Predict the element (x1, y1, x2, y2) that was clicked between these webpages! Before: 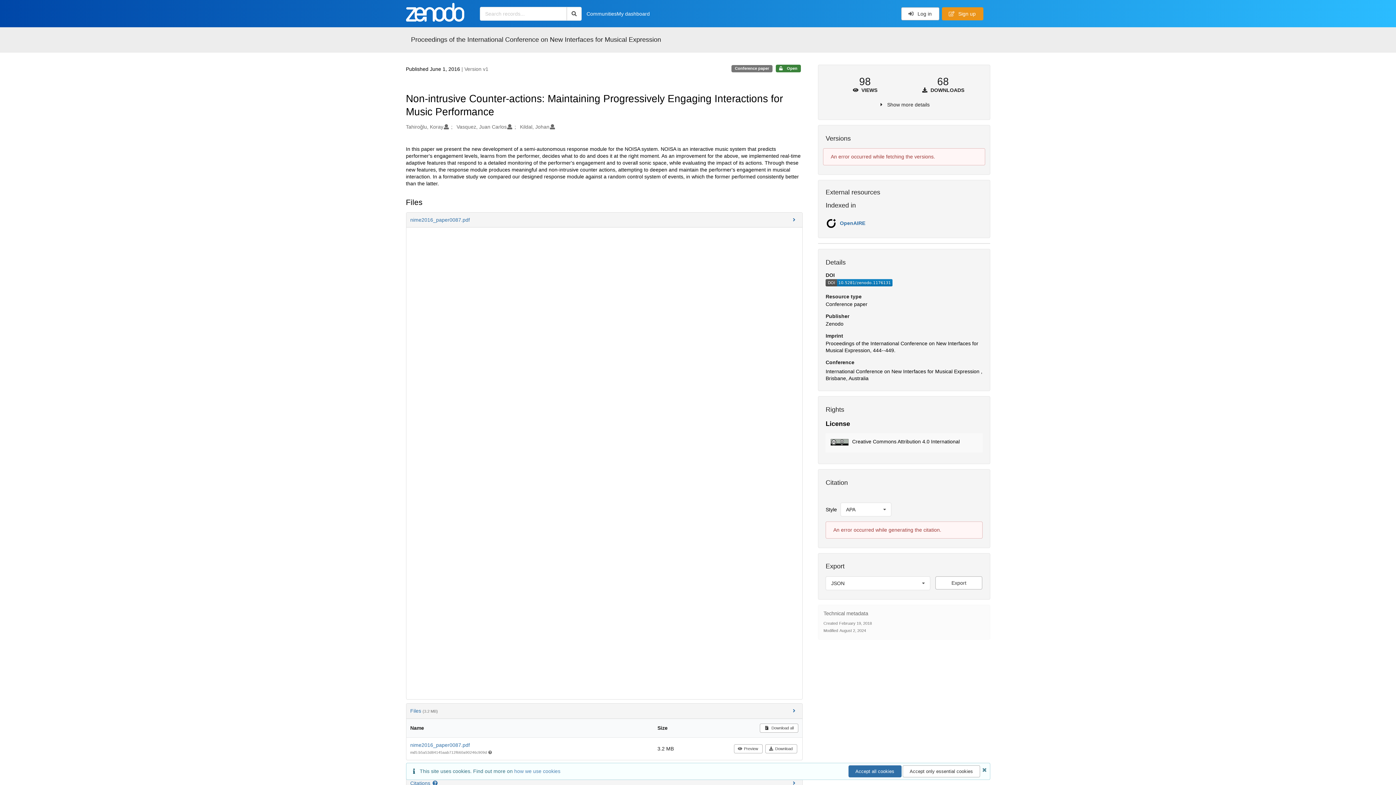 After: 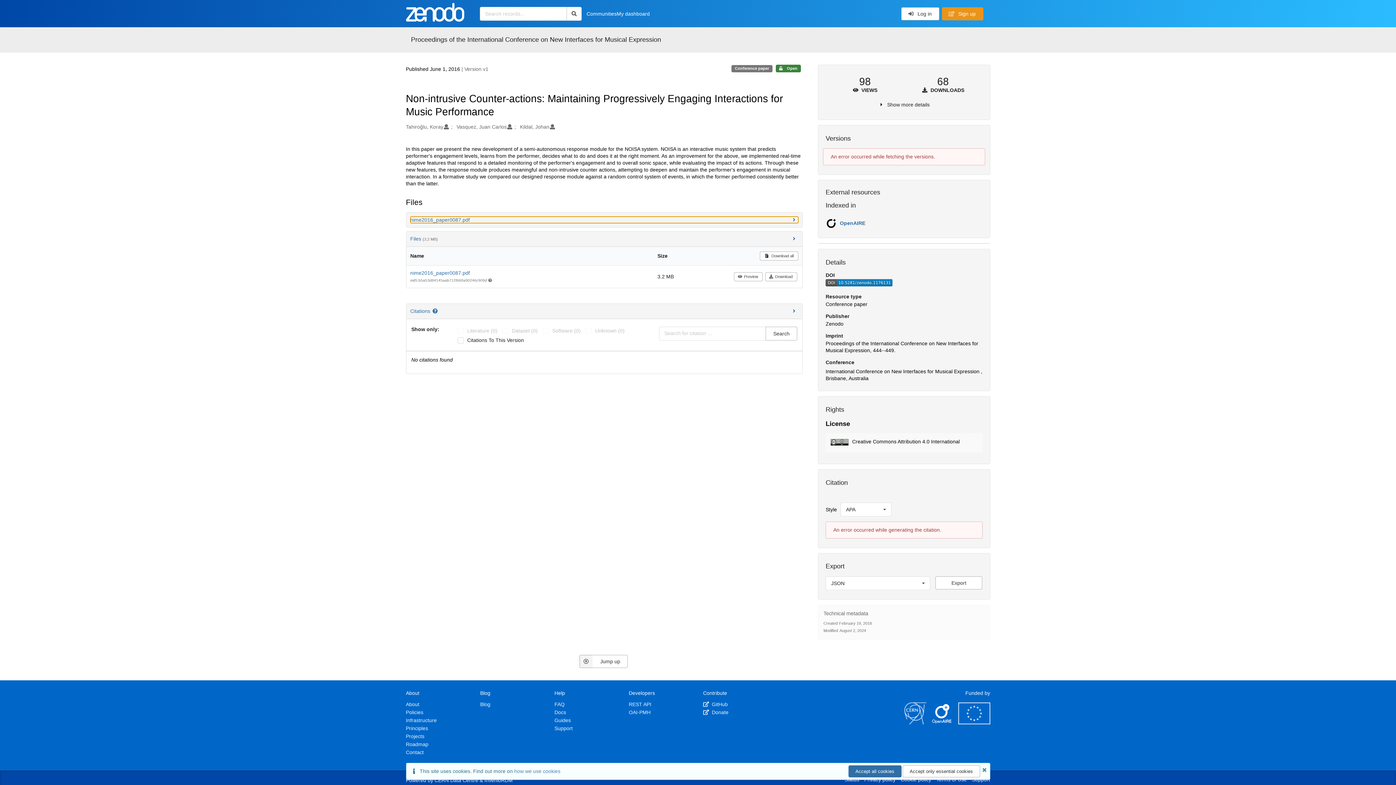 Action: label: File preview bbox: (410, 216, 798, 223)